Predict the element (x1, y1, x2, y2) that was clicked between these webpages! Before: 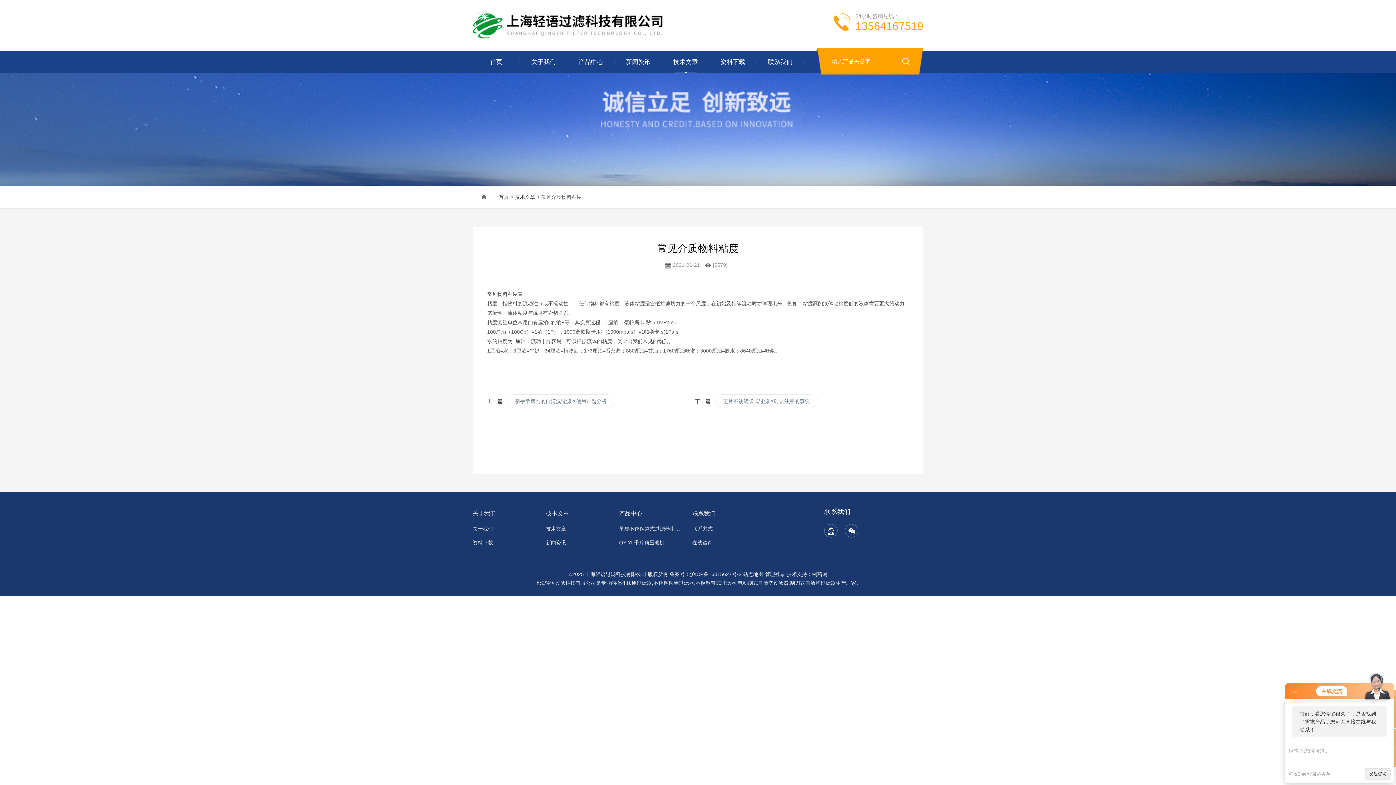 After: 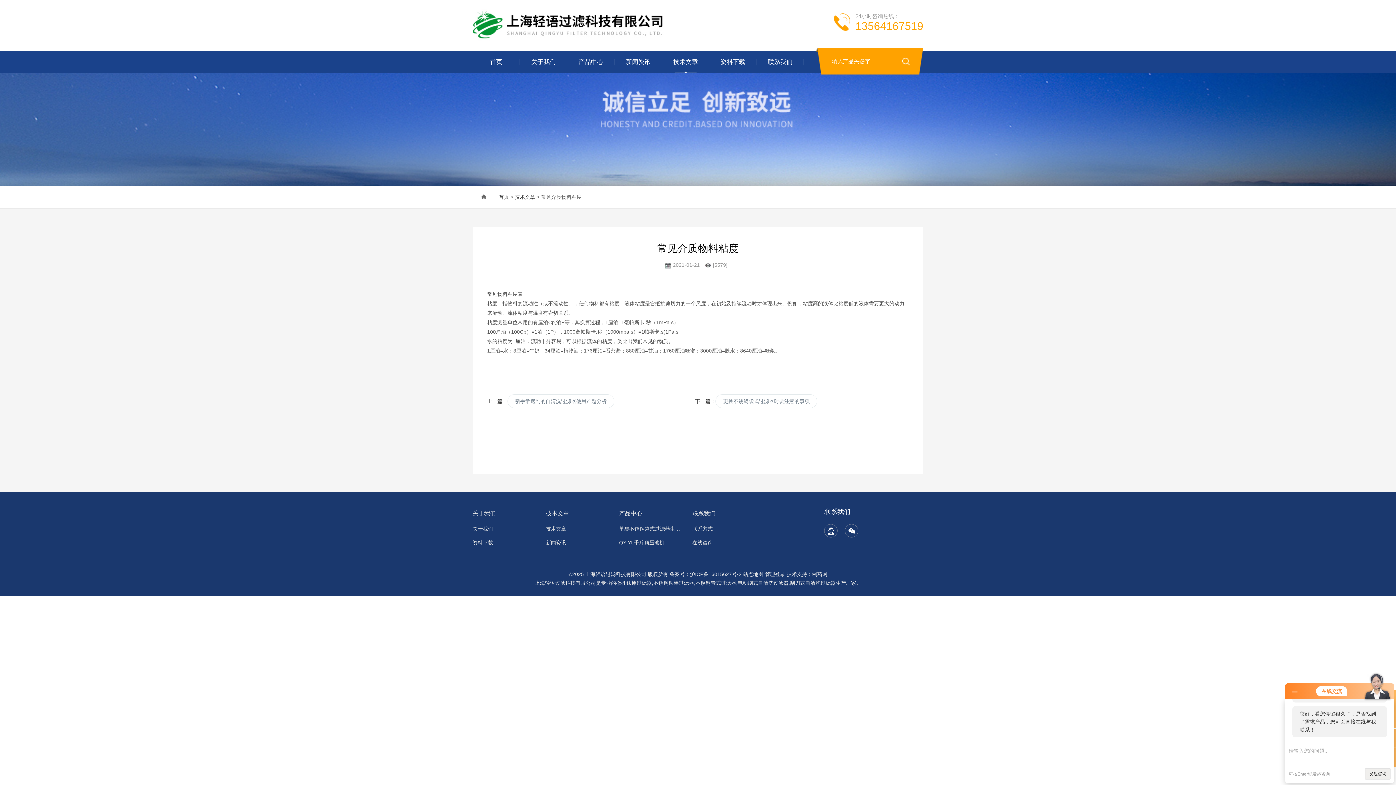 Action: label: 管理登录 bbox: (765, 571, 785, 577)